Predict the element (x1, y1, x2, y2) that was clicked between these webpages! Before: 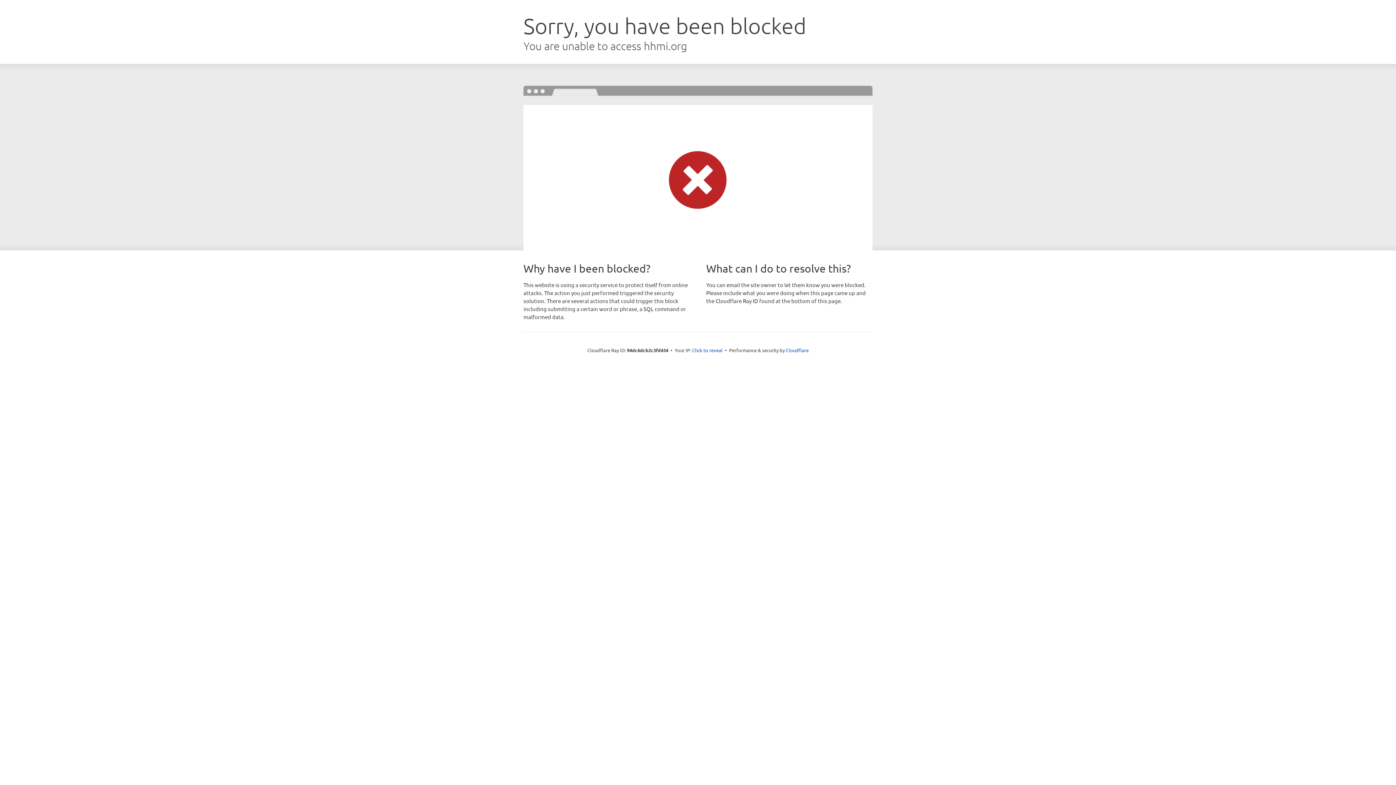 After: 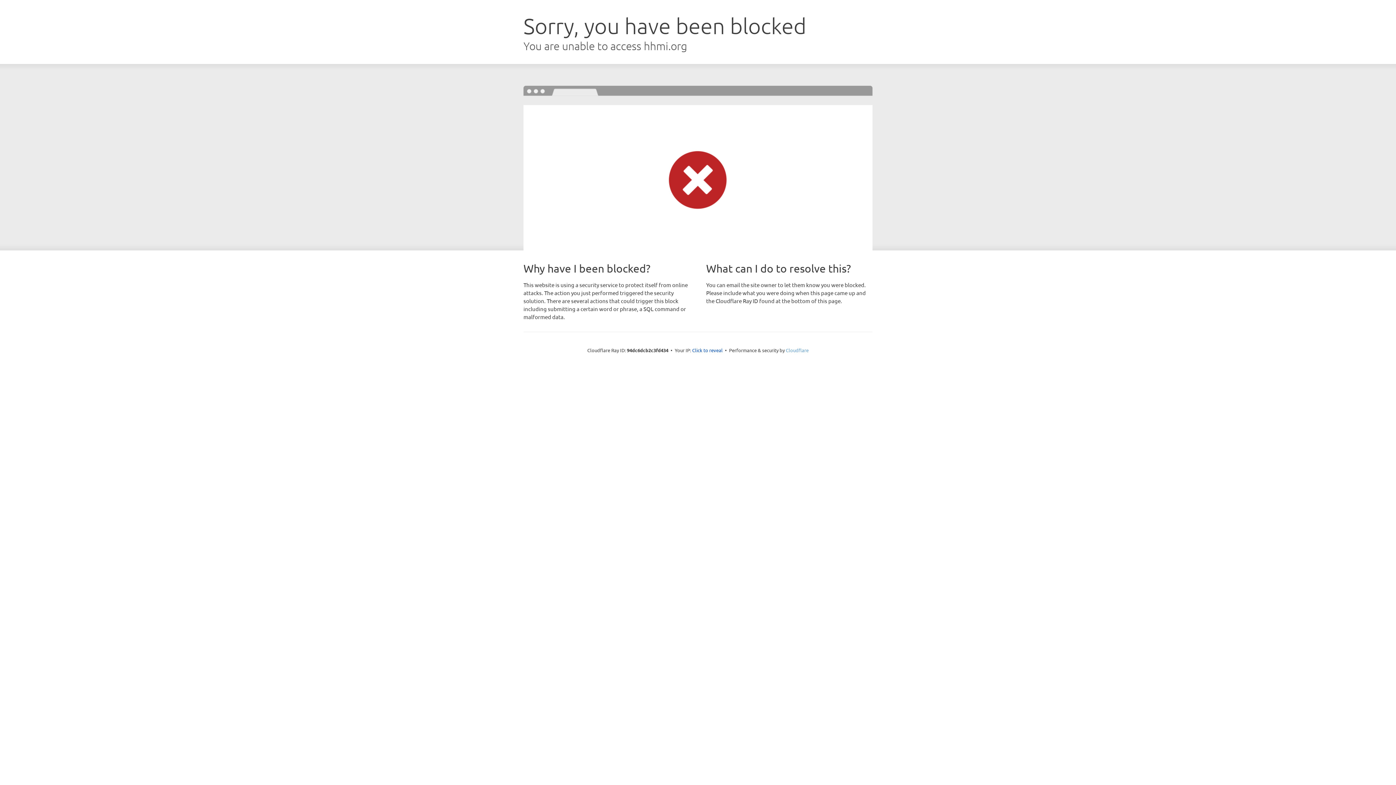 Action: label: Cloudflare bbox: (786, 347, 808, 353)